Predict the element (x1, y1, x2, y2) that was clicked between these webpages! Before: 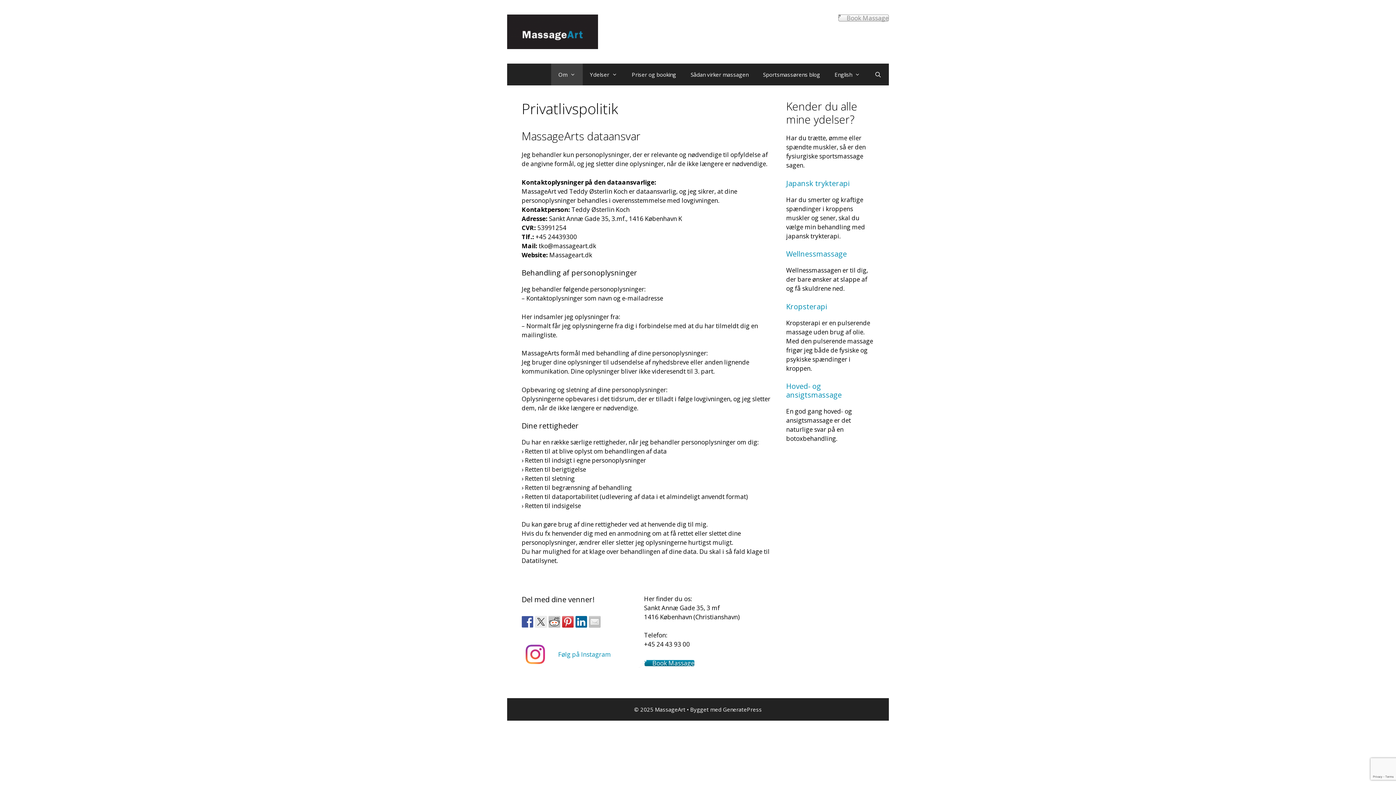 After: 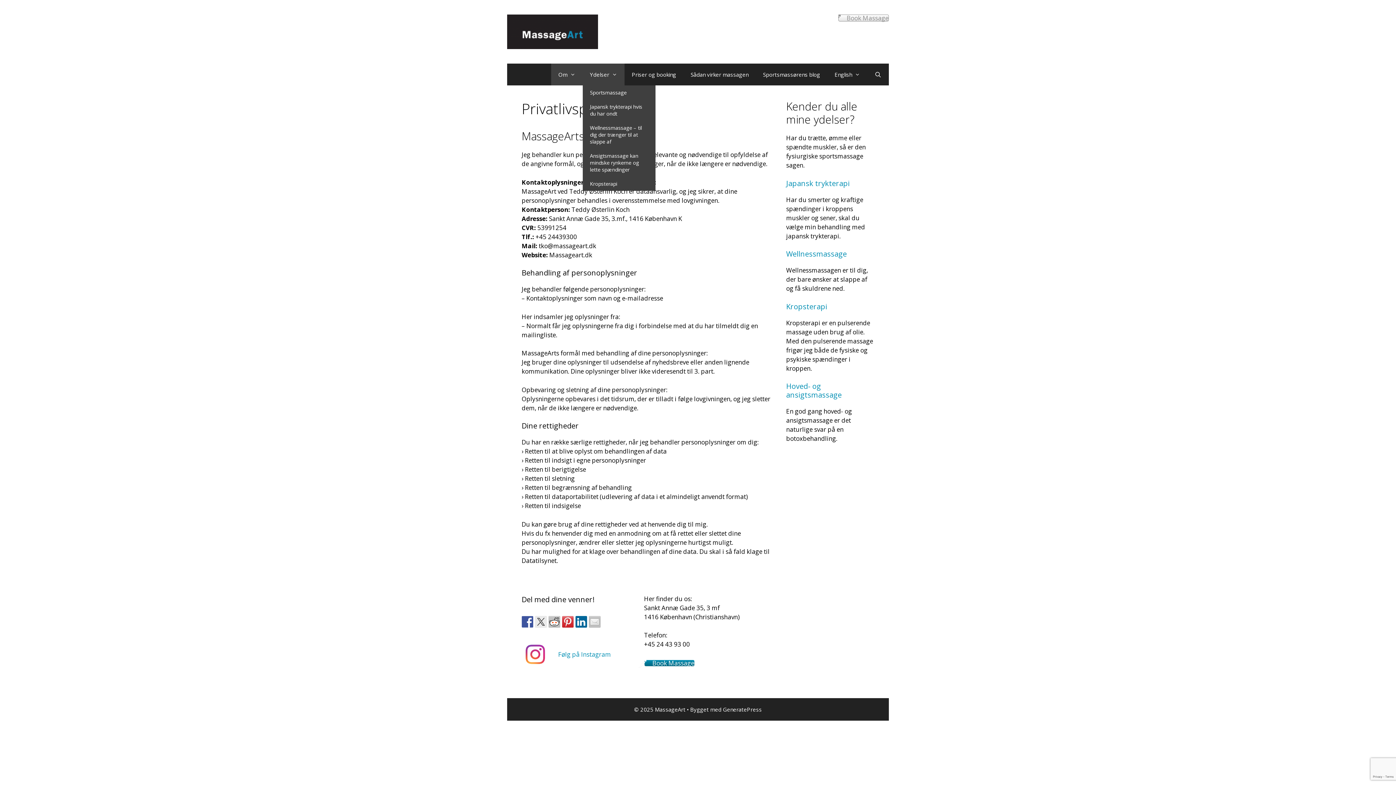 Action: bbox: (582, 63, 624, 85) label: Ydelser